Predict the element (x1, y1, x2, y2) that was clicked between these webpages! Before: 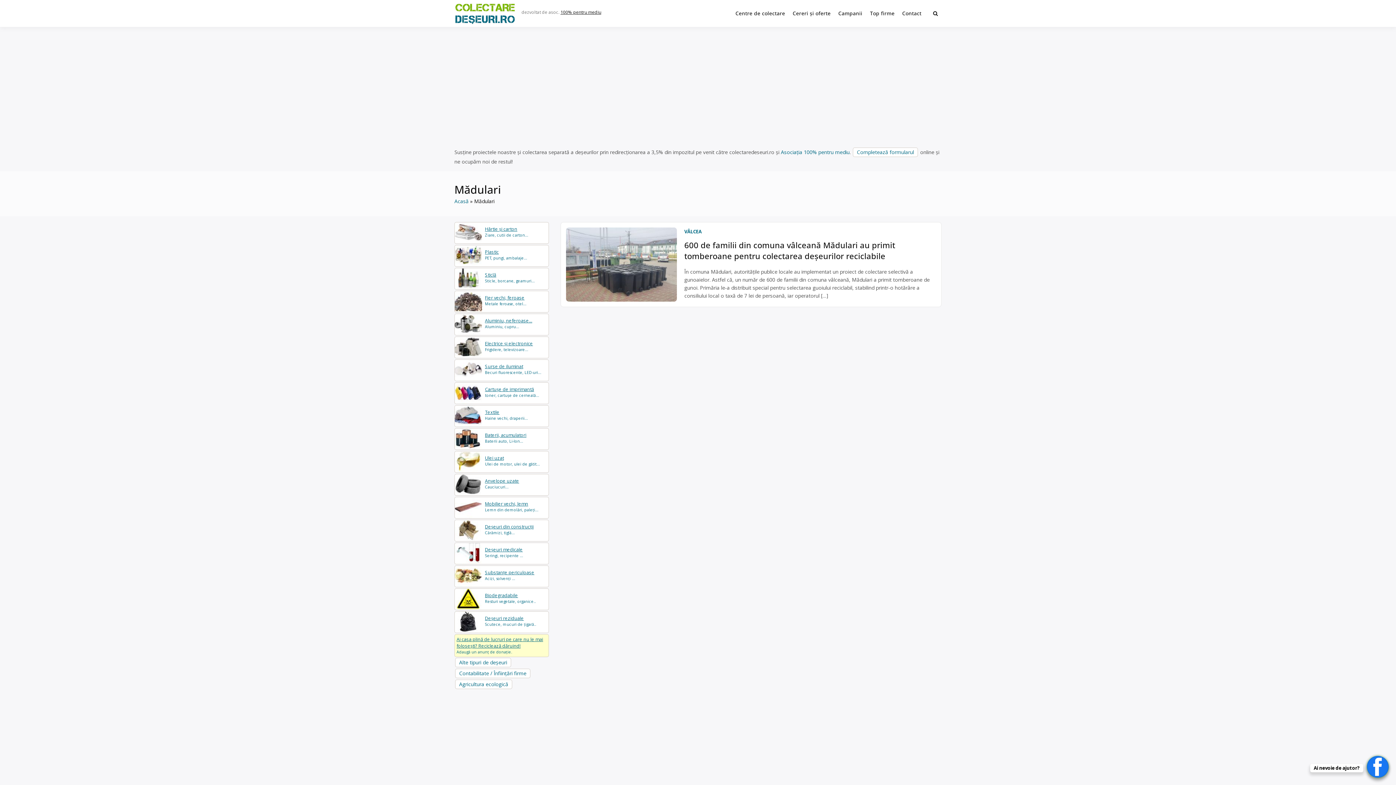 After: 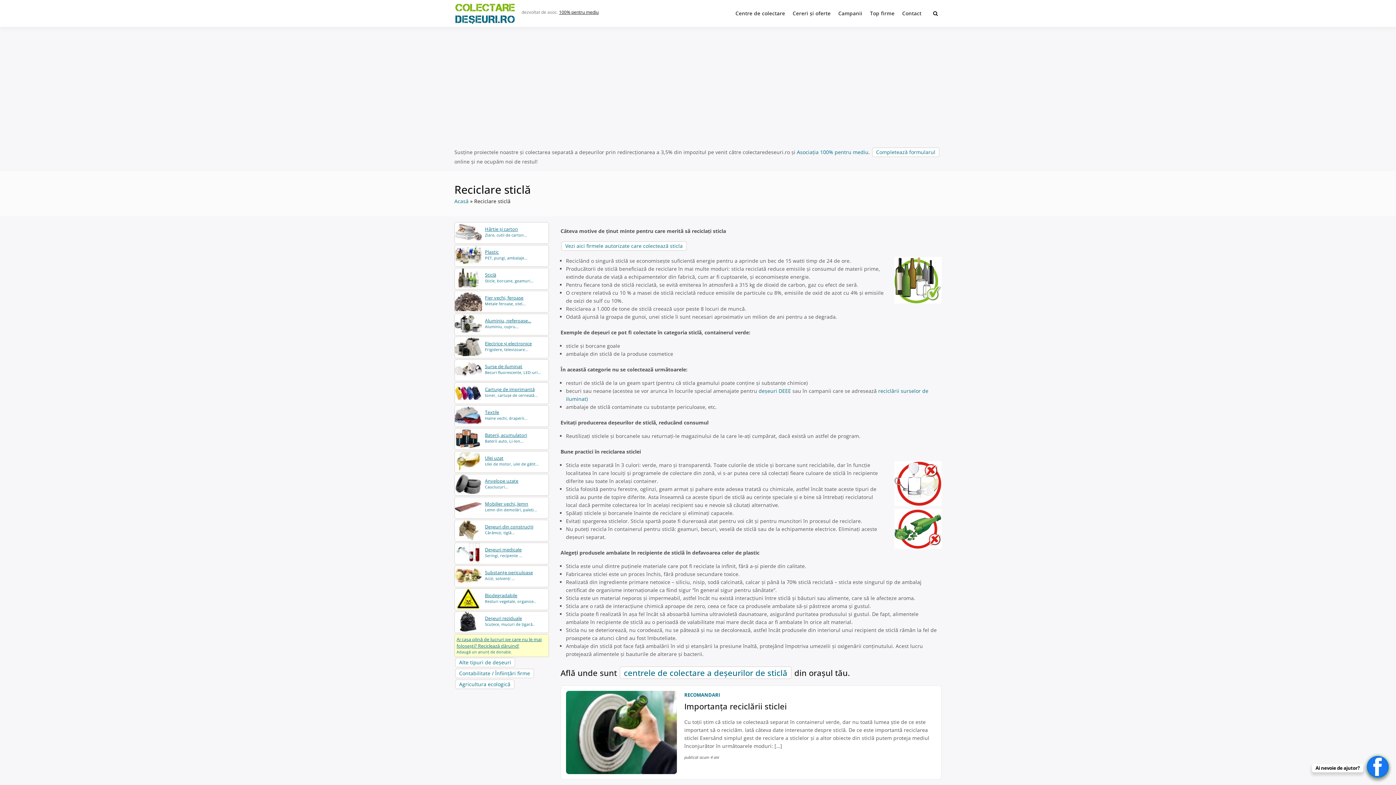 Action: label: Sticlă
Sticle, borcane, geamuri... bbox: (454, 268, 549, 289)